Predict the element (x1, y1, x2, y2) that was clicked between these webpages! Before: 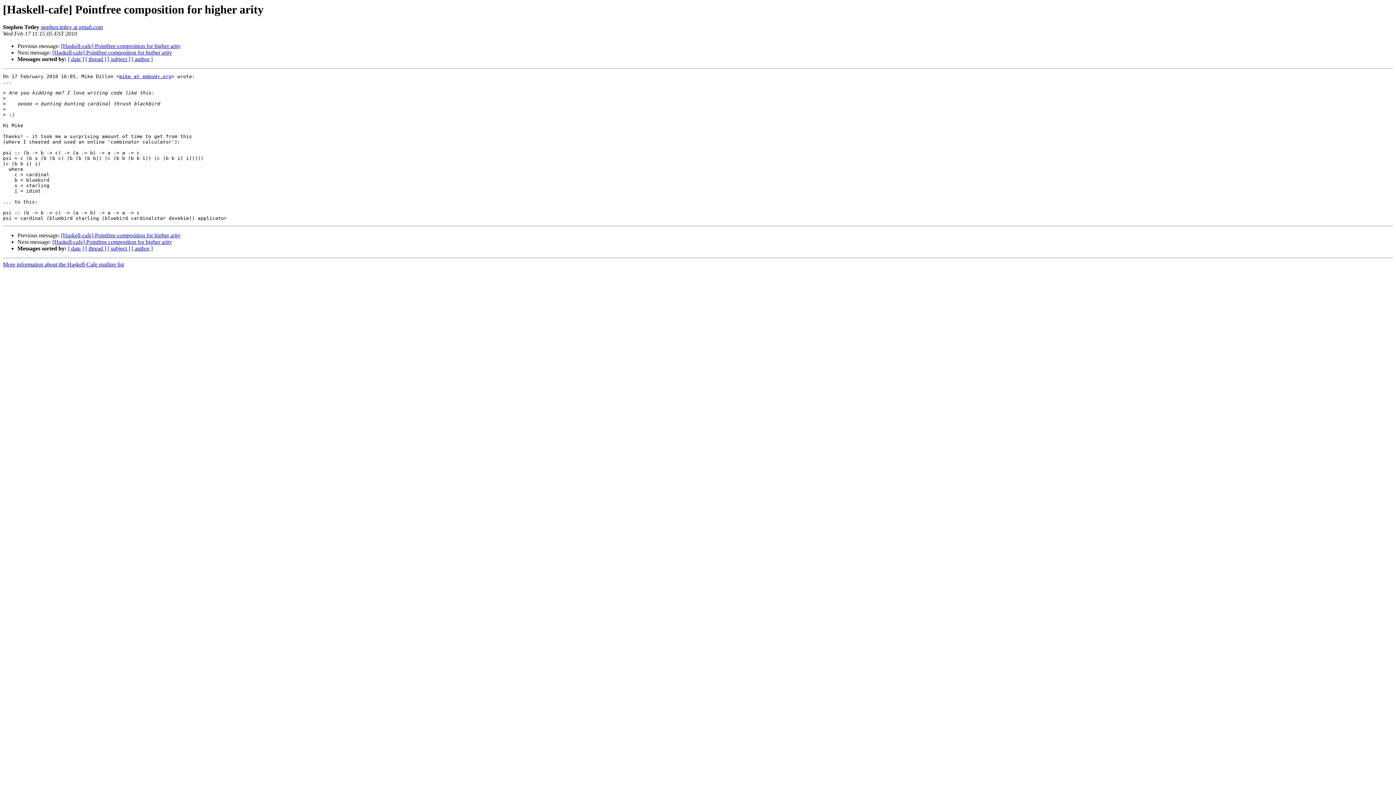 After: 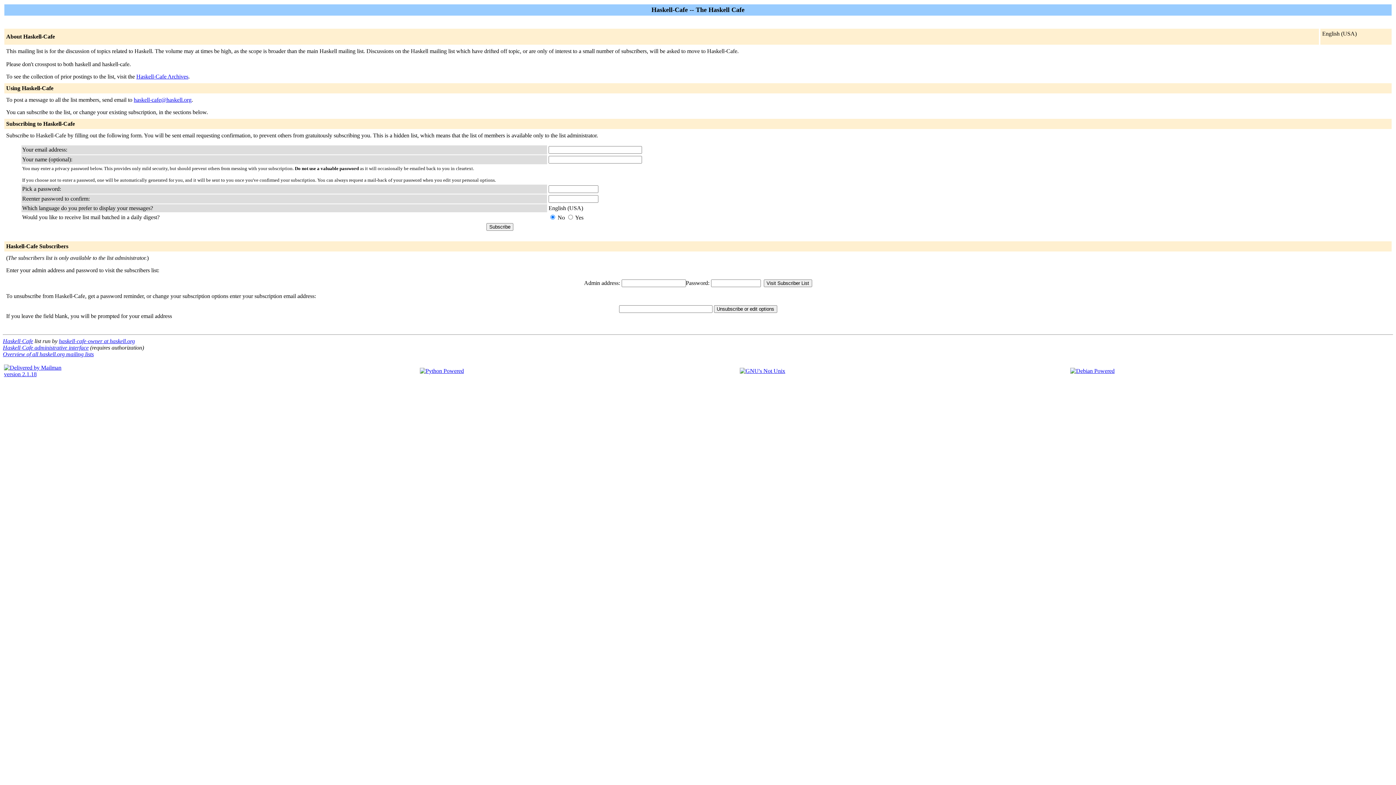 Action: label: mike at embody.org bbox: (119, 73, 171, 79)